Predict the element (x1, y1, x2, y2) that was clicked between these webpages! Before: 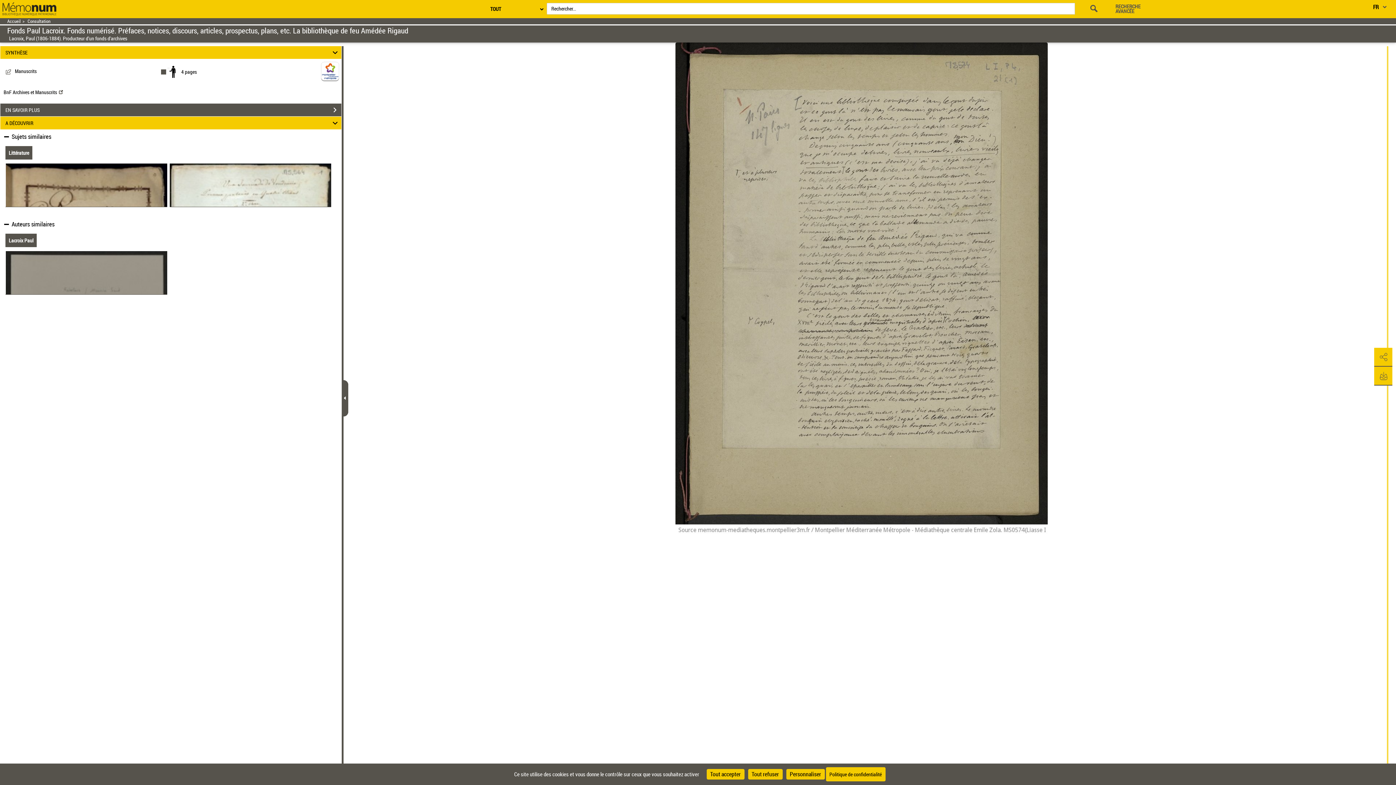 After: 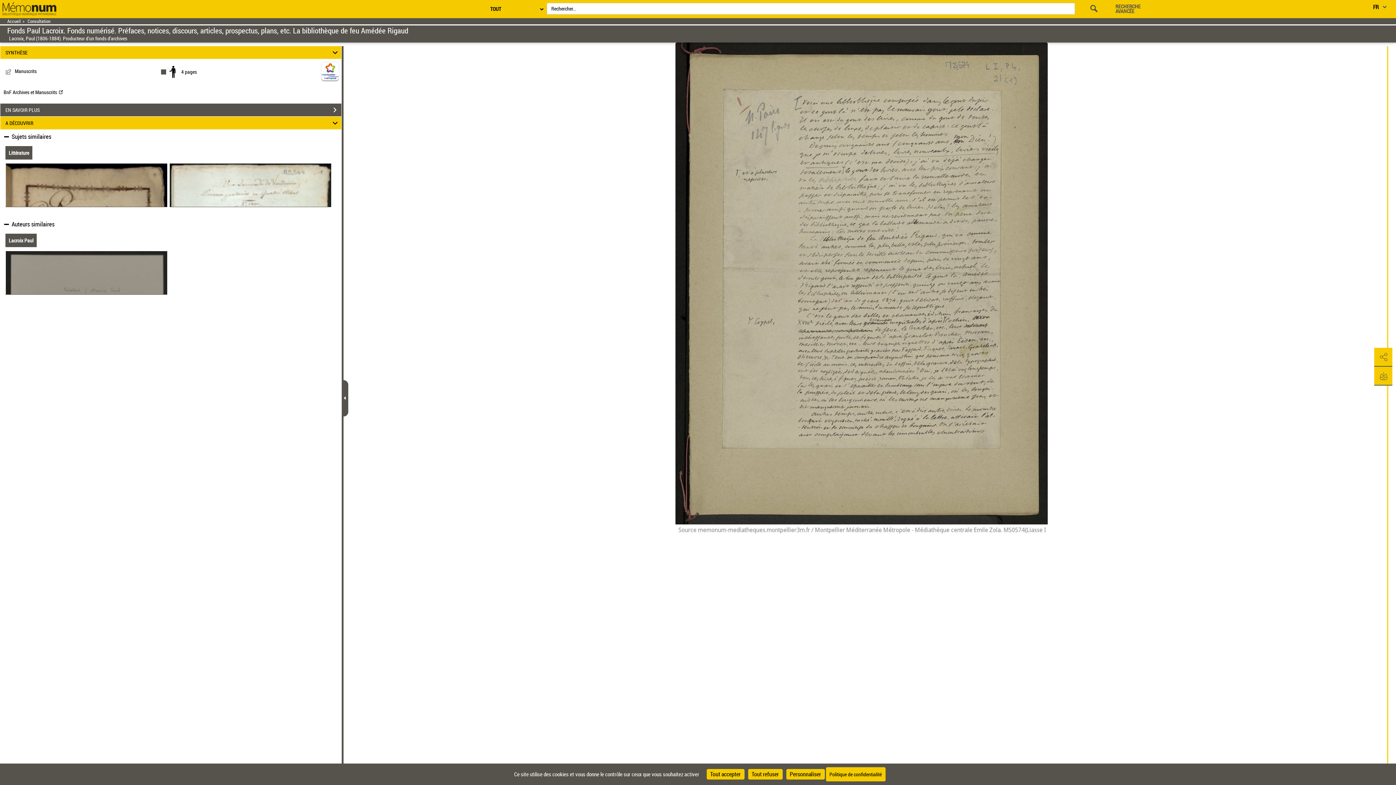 Action: bbox: (7, 28, 408, 35) label: Fonds Paul Lacroix. Fonds numérisé. Préfaces, notices, discours, articles, prospectus, plans, etc. La bibliothèque de feu Amédée Rigaud